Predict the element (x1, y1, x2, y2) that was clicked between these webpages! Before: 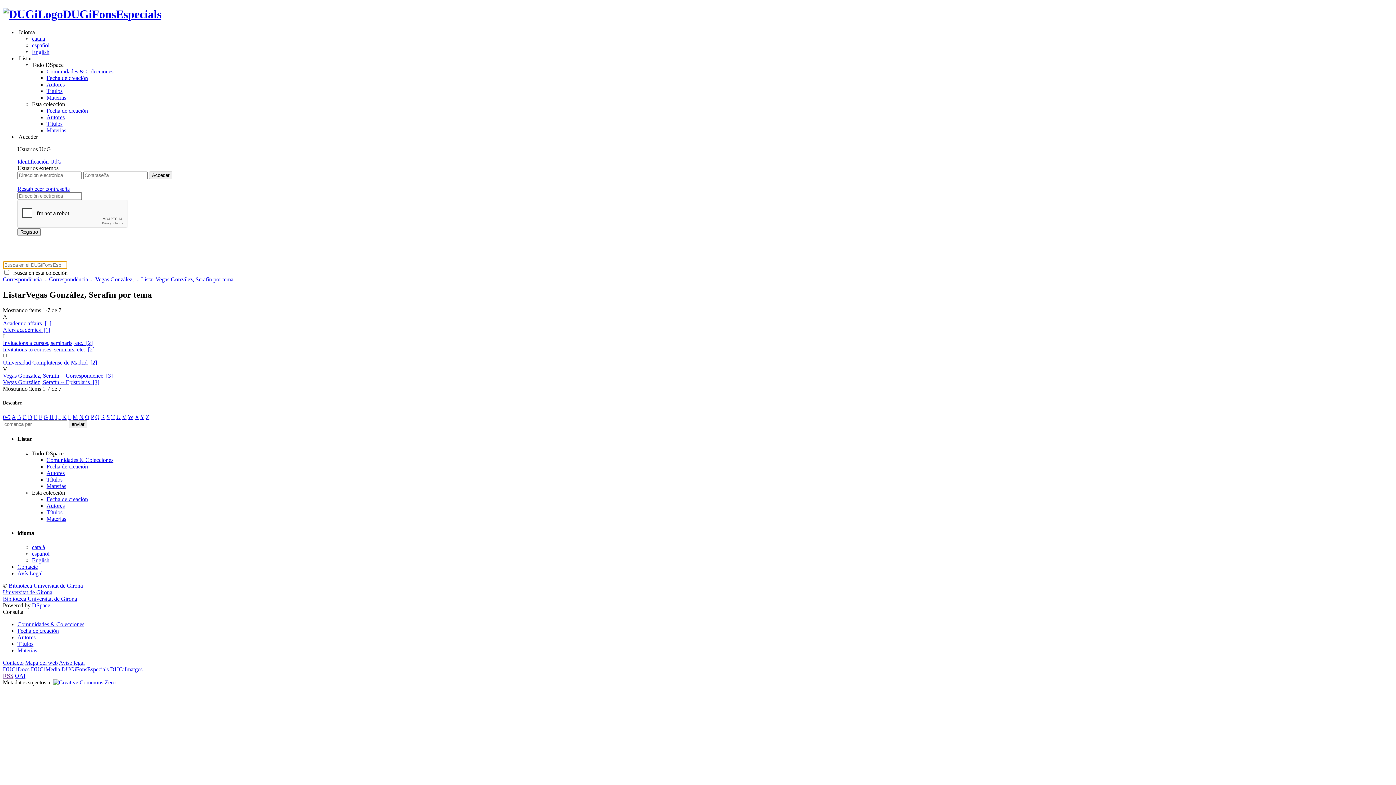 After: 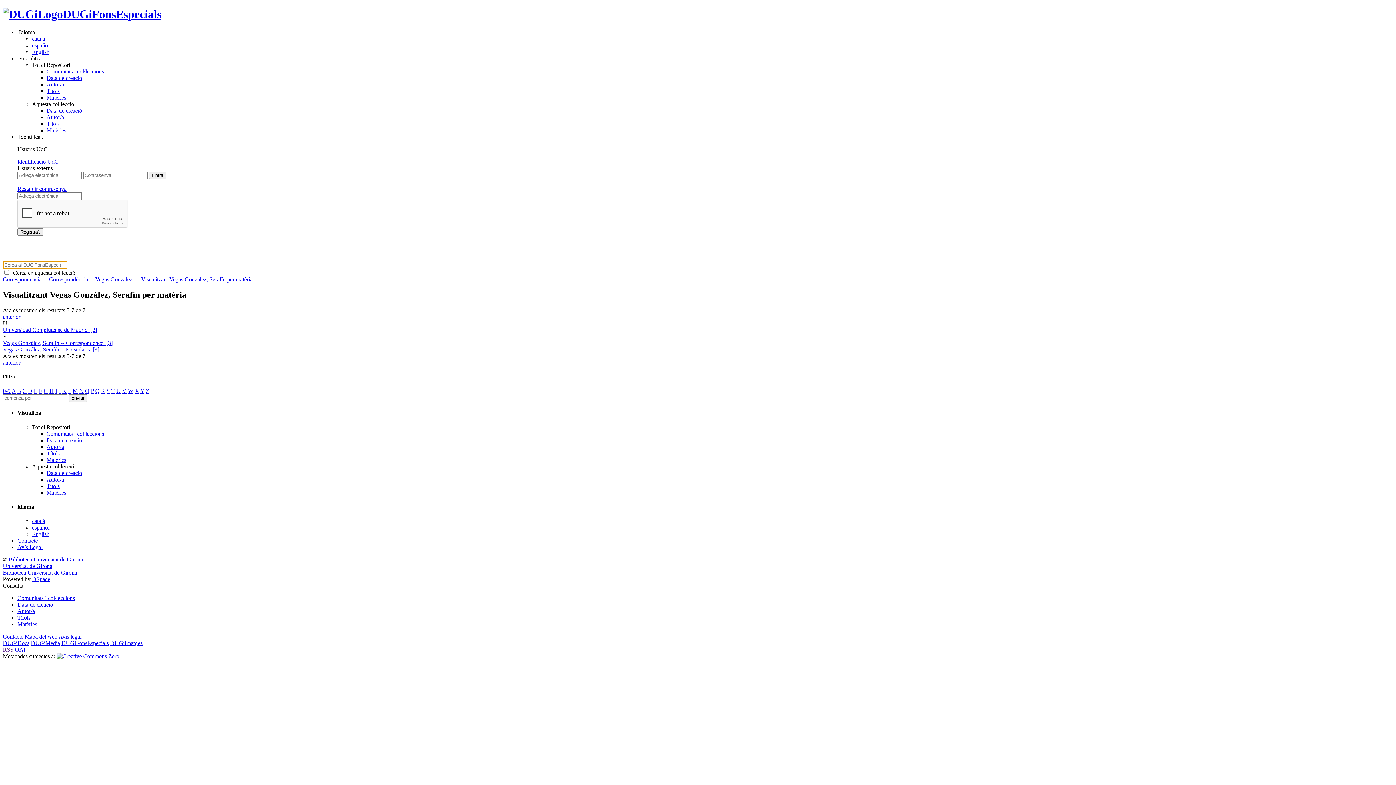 Action: bbox: (95, 414, 99, 420) label: Q